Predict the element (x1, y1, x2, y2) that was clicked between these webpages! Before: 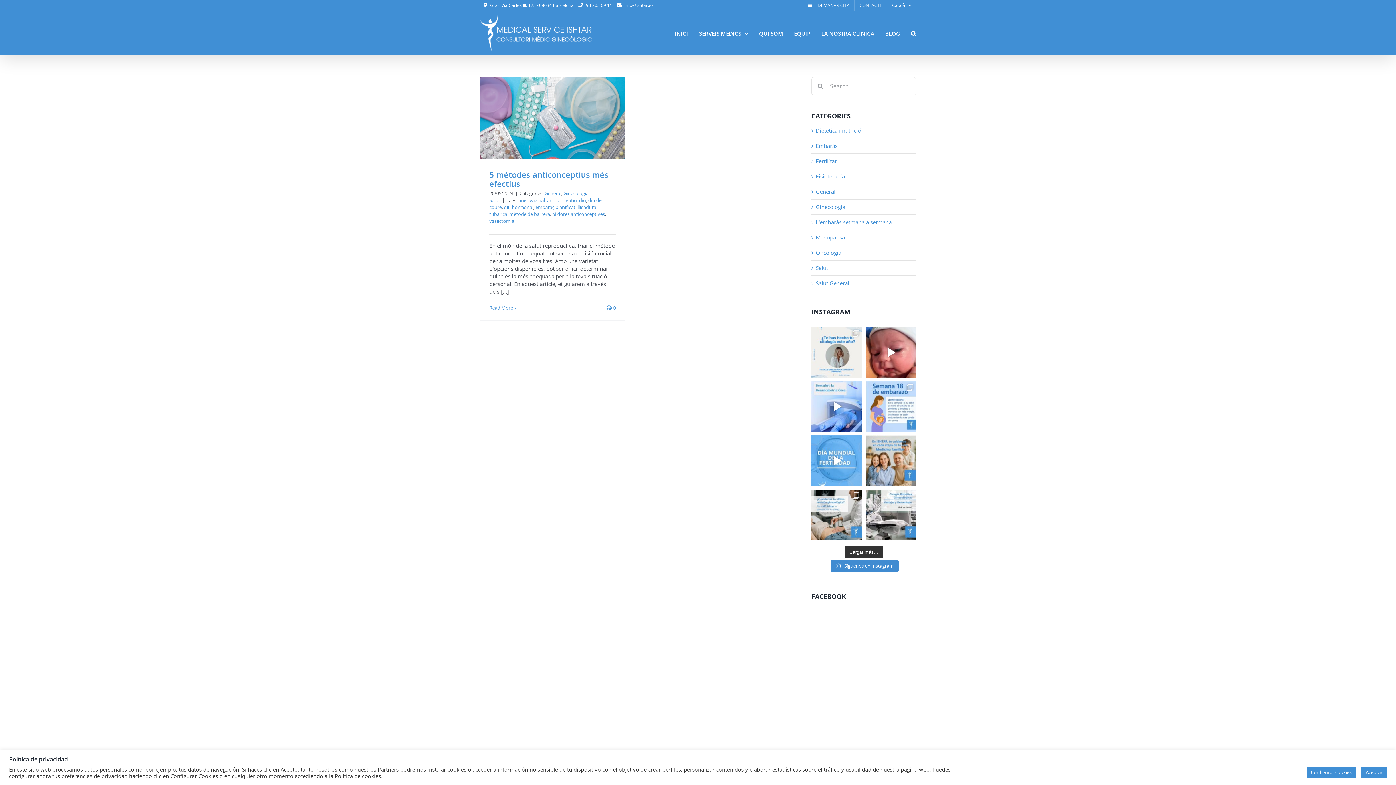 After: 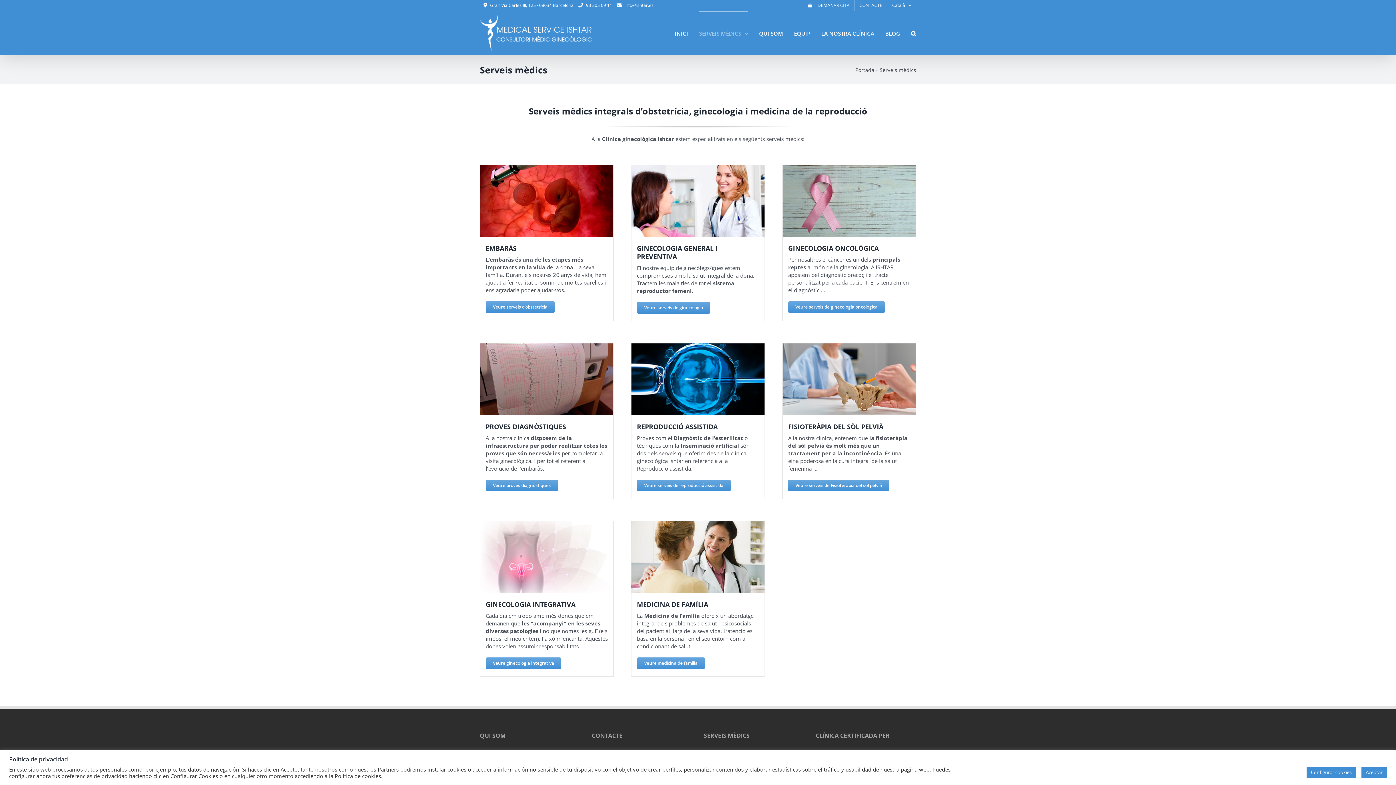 Action: bbox: (699, 11, 748, 54) label: SERVEIS MÈDICS